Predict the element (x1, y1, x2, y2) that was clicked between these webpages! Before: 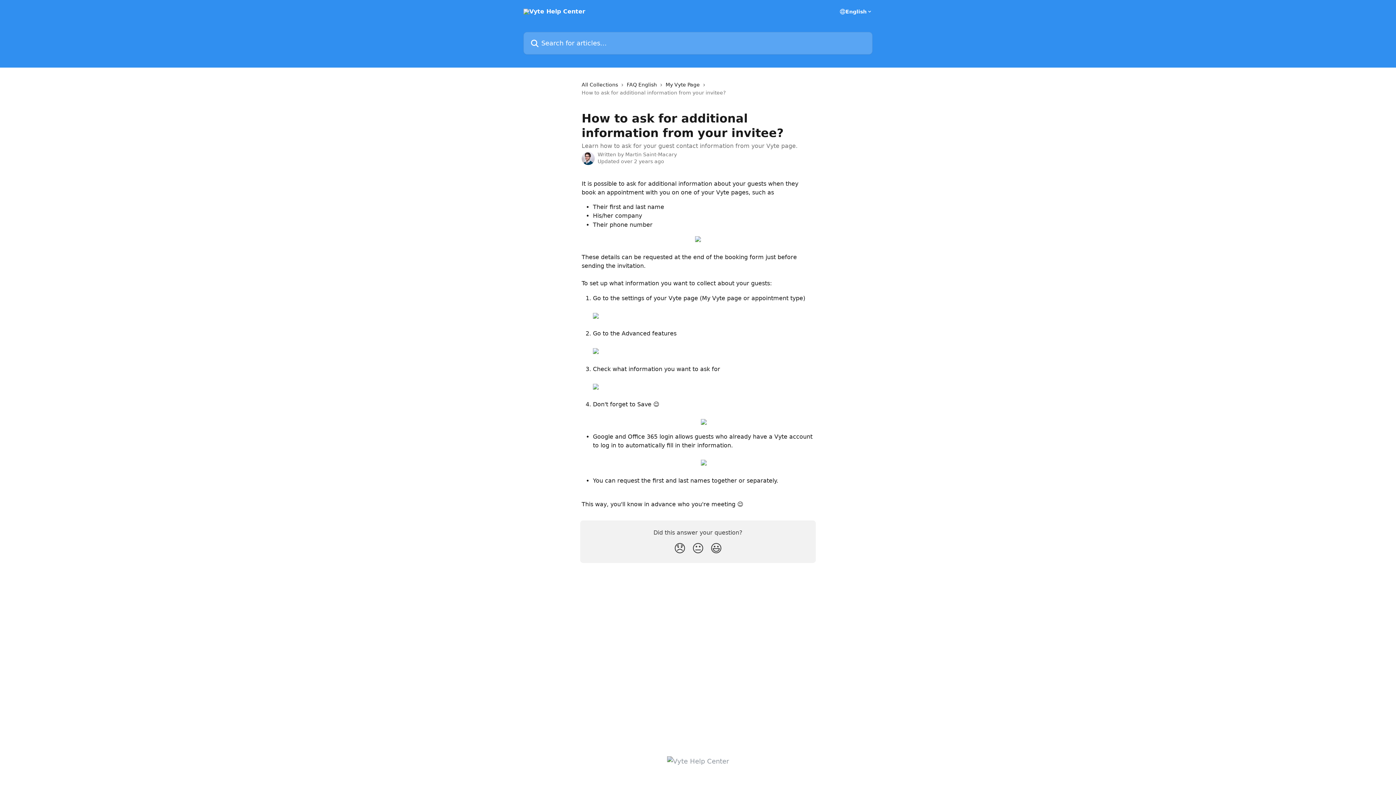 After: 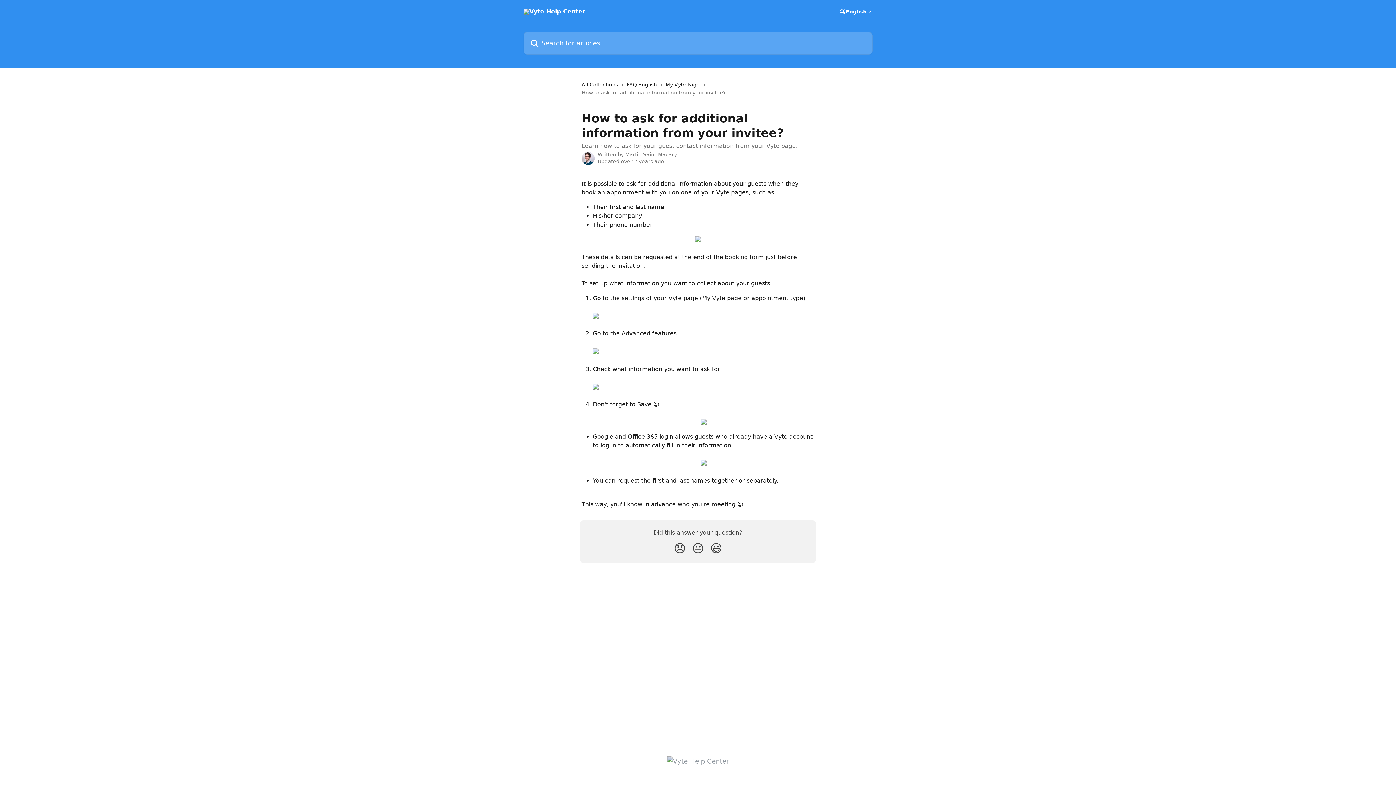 Action: bbox: (700, 459, 706, 466)